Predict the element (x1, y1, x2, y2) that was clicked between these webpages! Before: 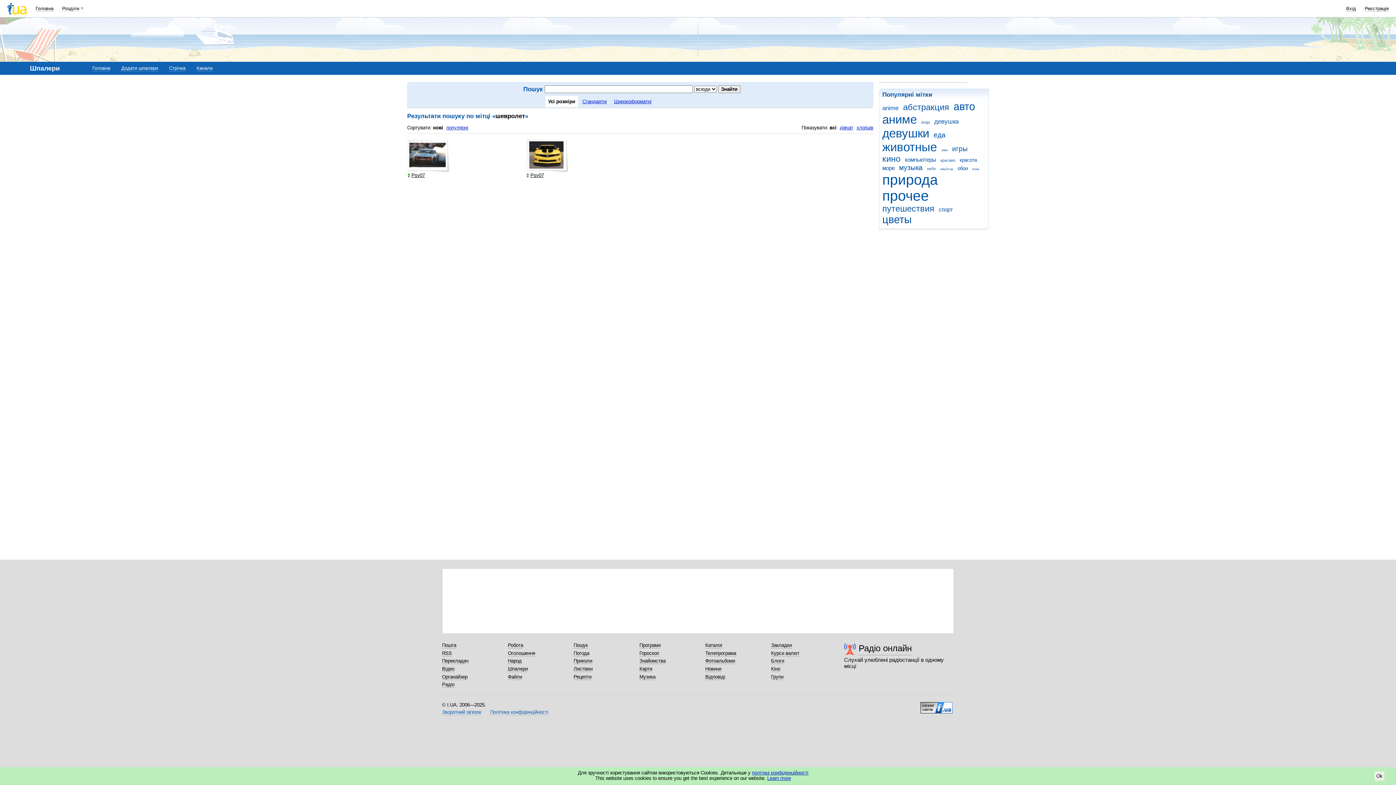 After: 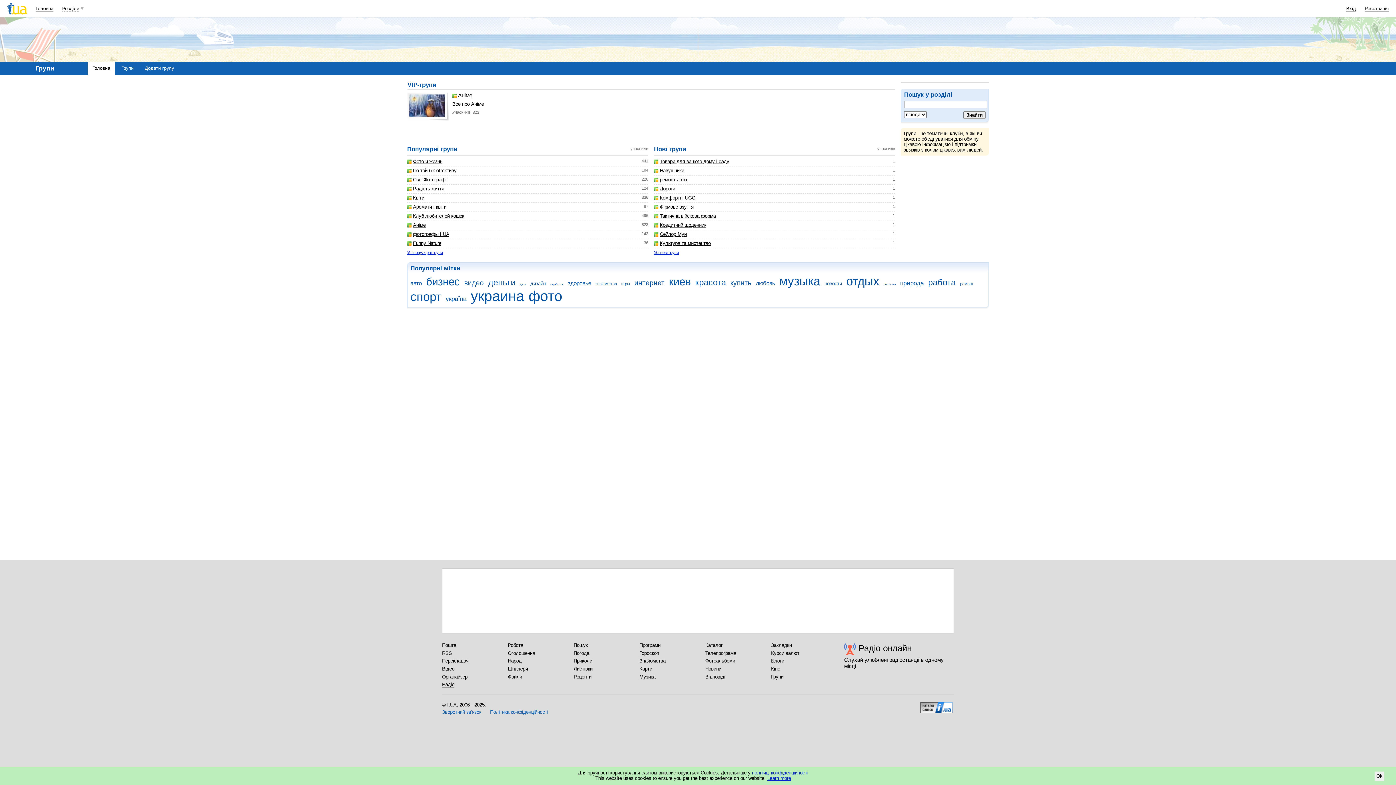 Action: label: Групи bbox: (771, 674, 783, 680)